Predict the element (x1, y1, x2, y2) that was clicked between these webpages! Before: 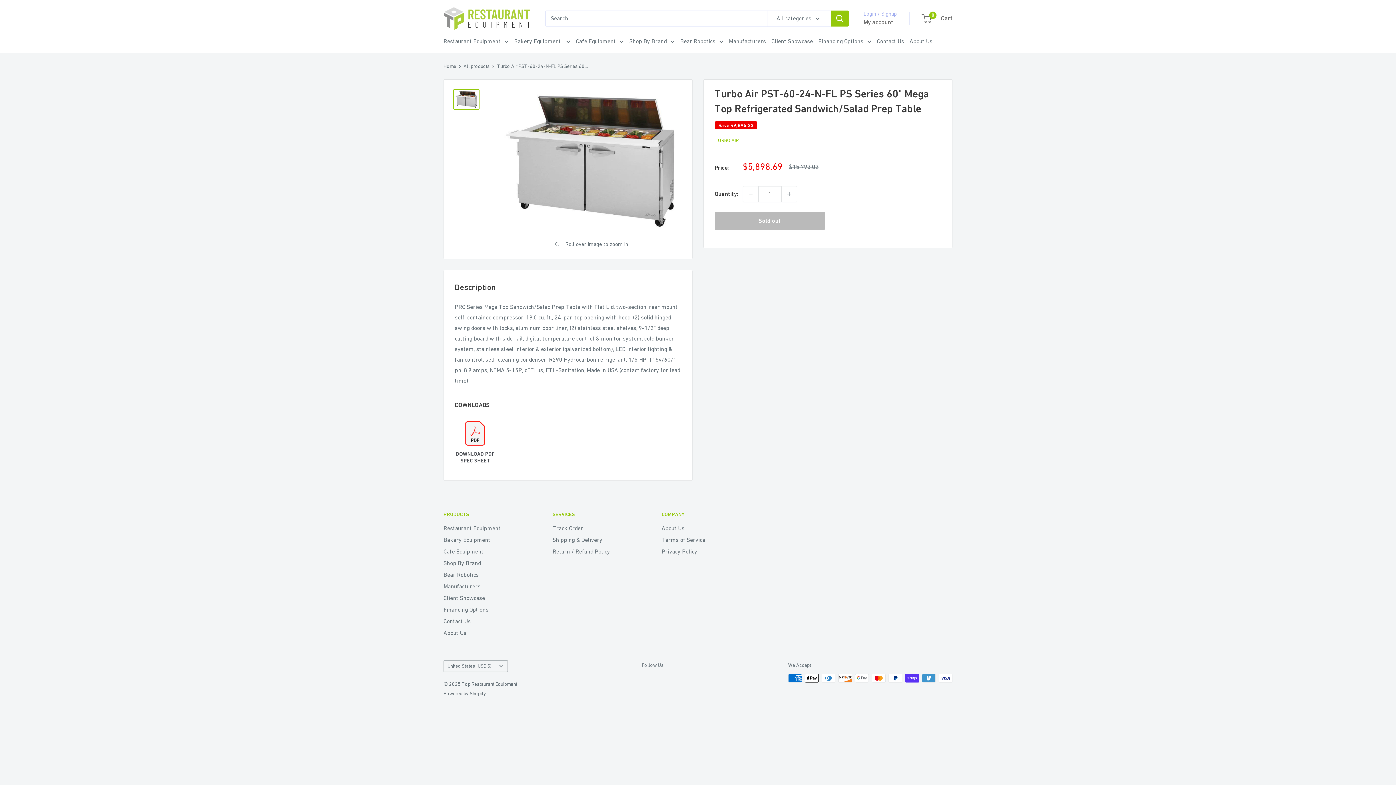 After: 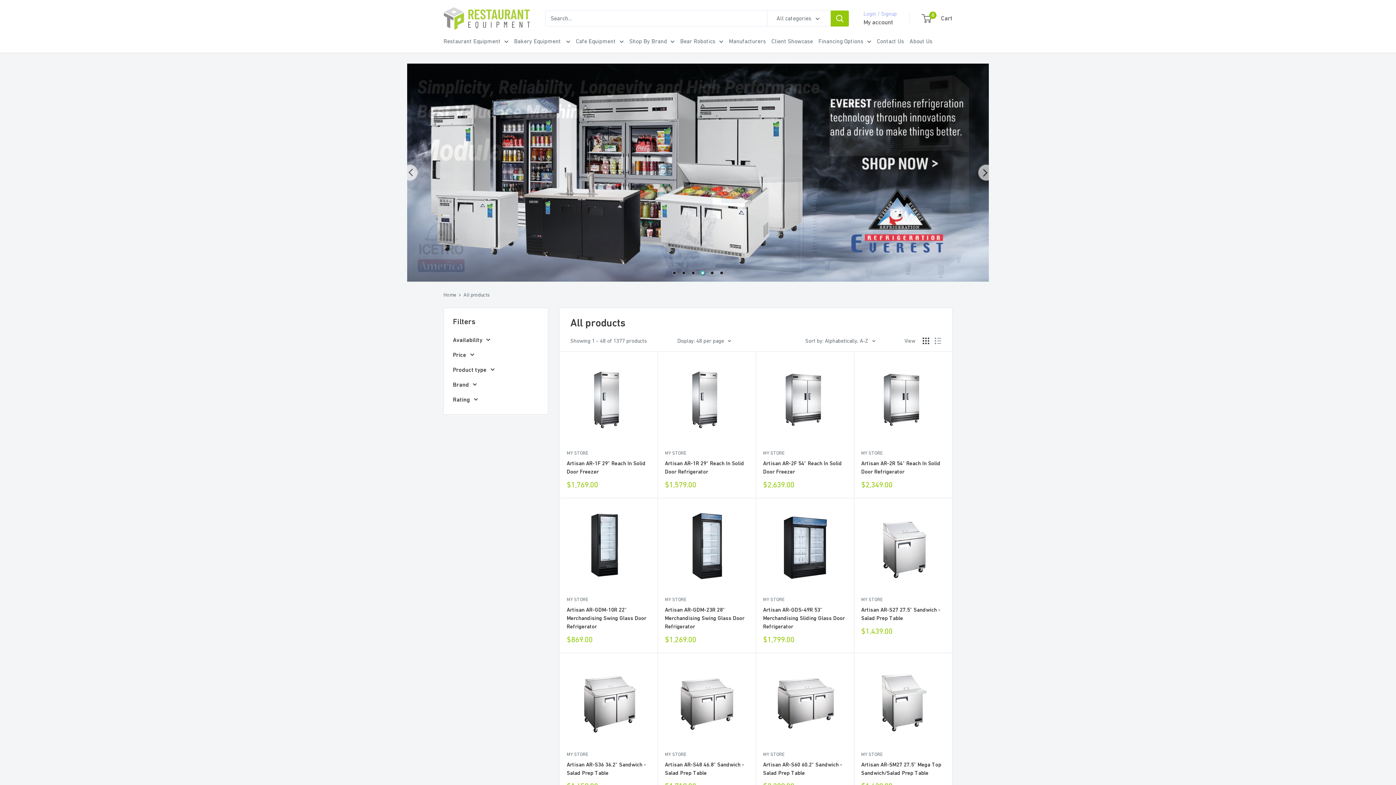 Action: bbox: (443, 522, 527, 534) label: Restaurant Equipment